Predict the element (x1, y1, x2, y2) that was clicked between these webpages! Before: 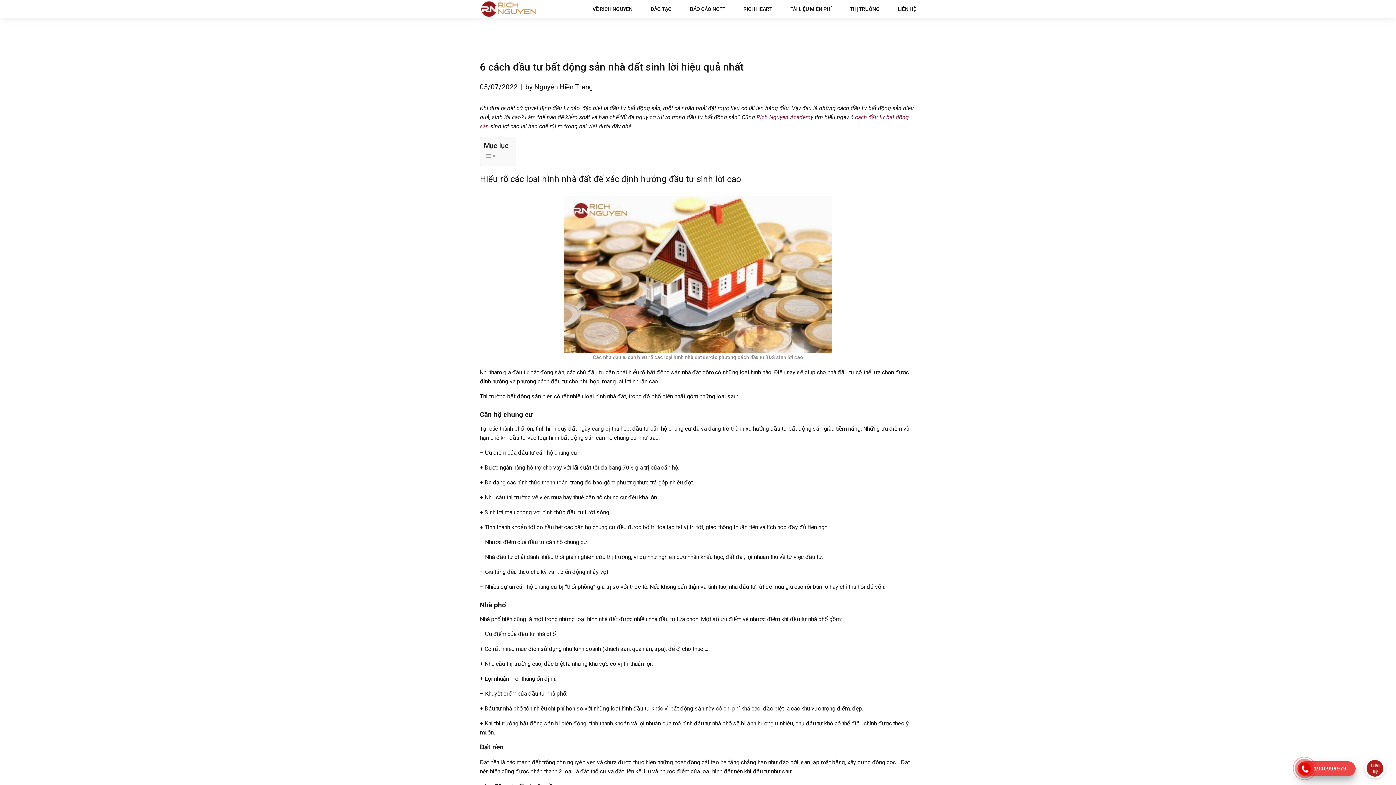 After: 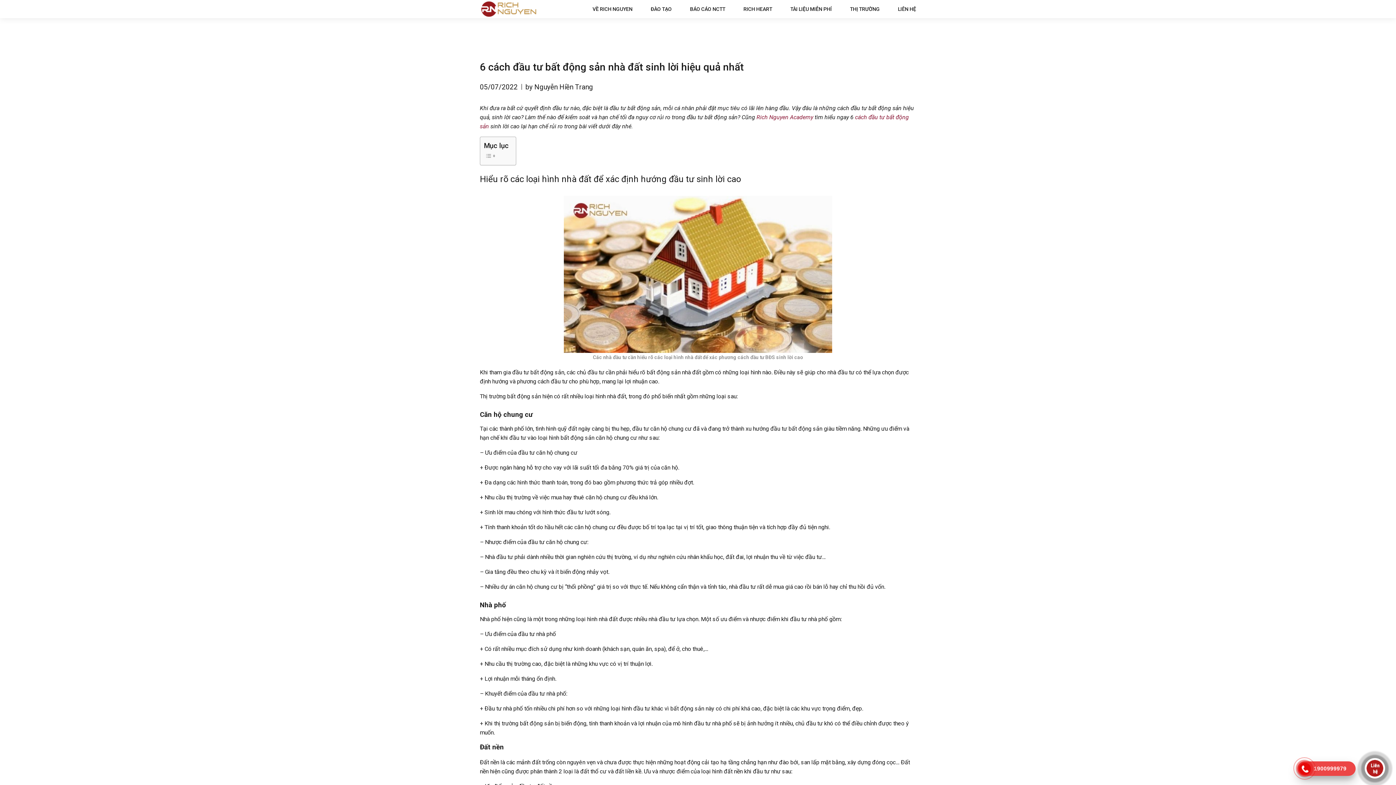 Action: bbox: (1301, 765, 1308, 772)